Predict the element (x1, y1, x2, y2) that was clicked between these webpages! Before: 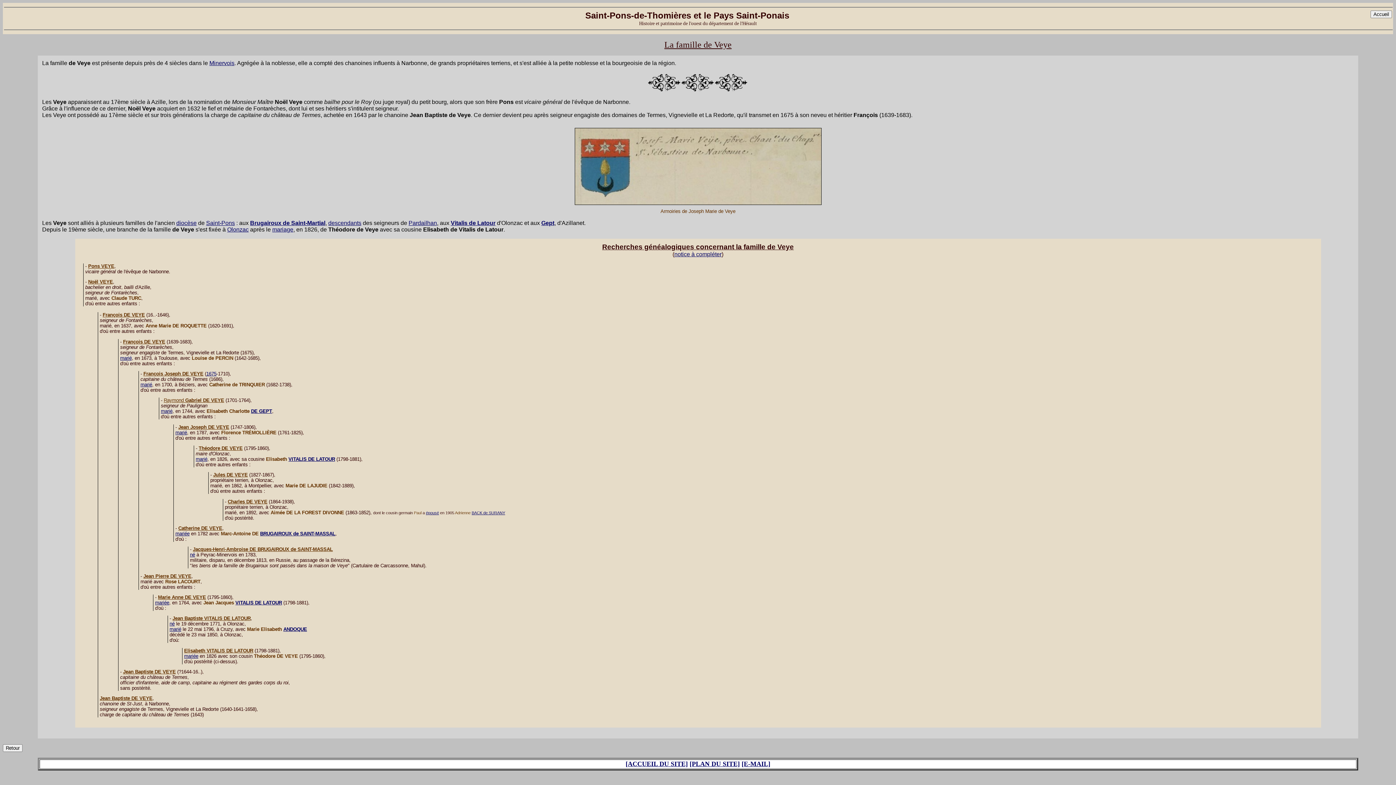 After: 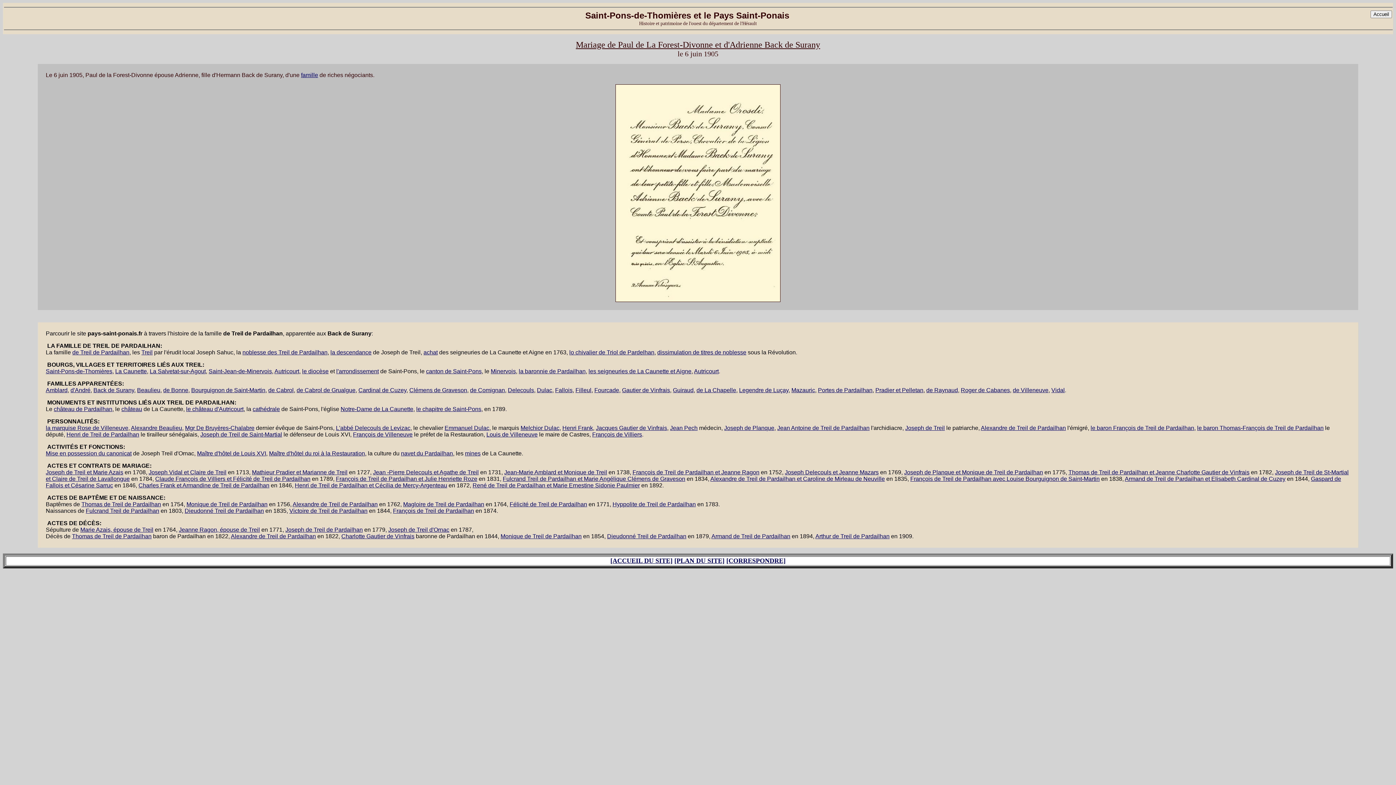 Action: label: épousé bbox: (426, 510, 439, 515)